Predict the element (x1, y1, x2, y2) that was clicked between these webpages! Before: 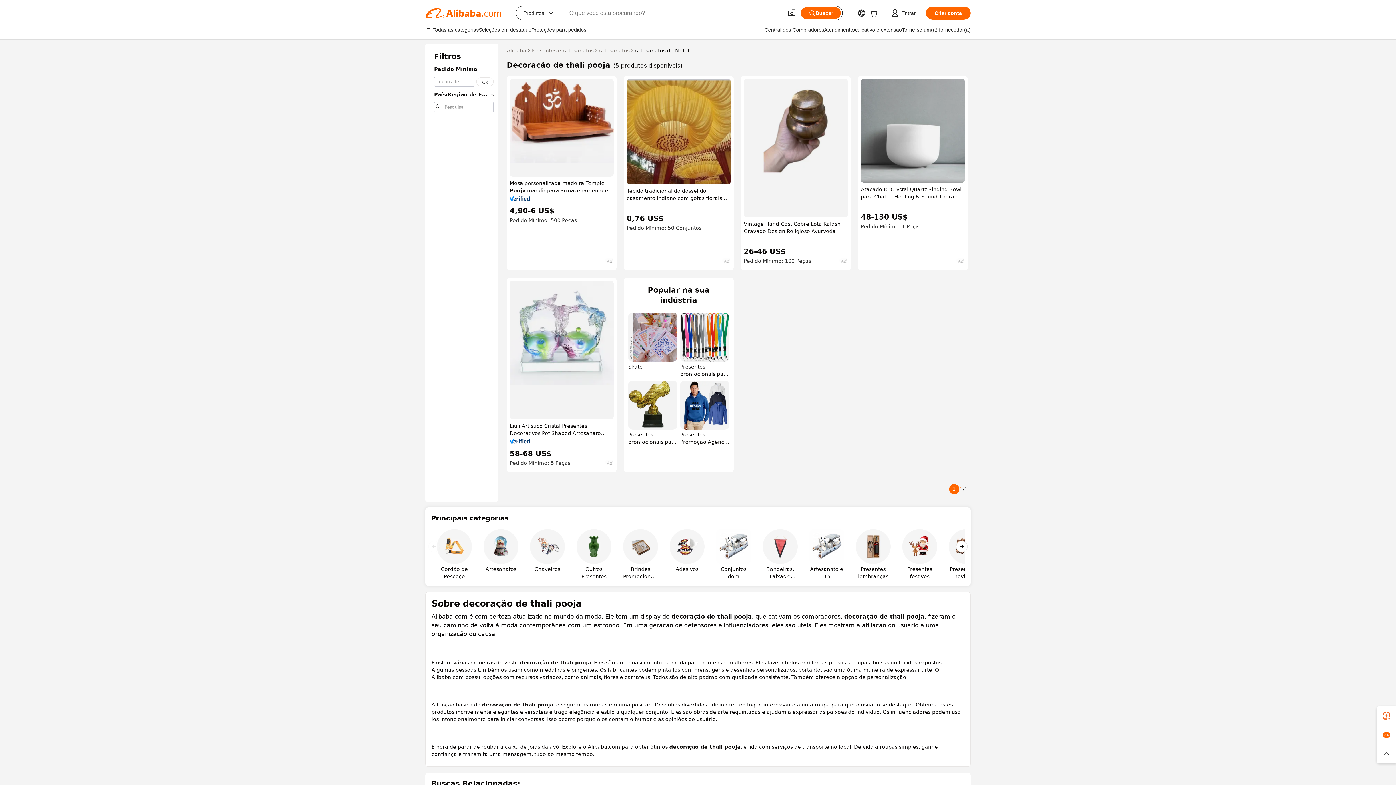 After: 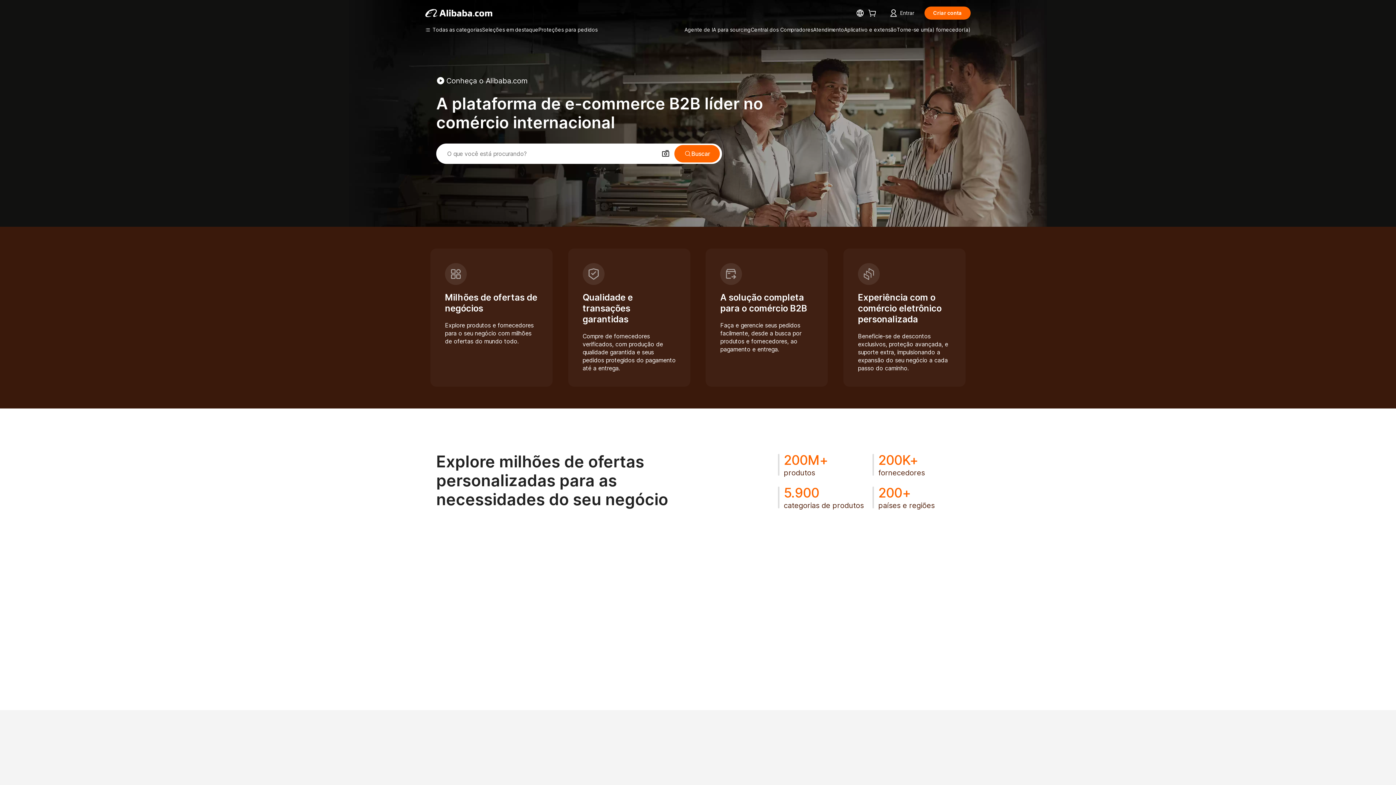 Action: label: Alibaba bbox: (506, 46, 526, 54)